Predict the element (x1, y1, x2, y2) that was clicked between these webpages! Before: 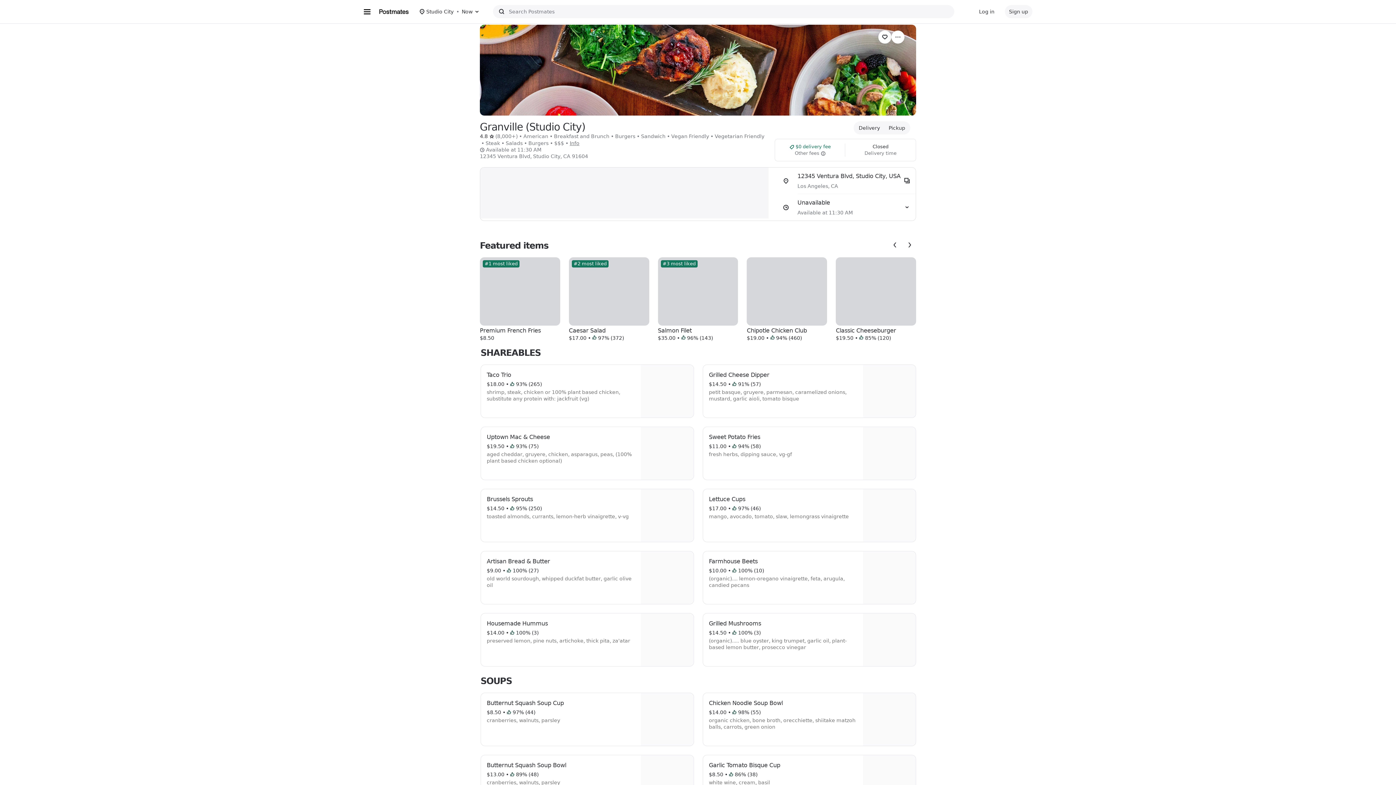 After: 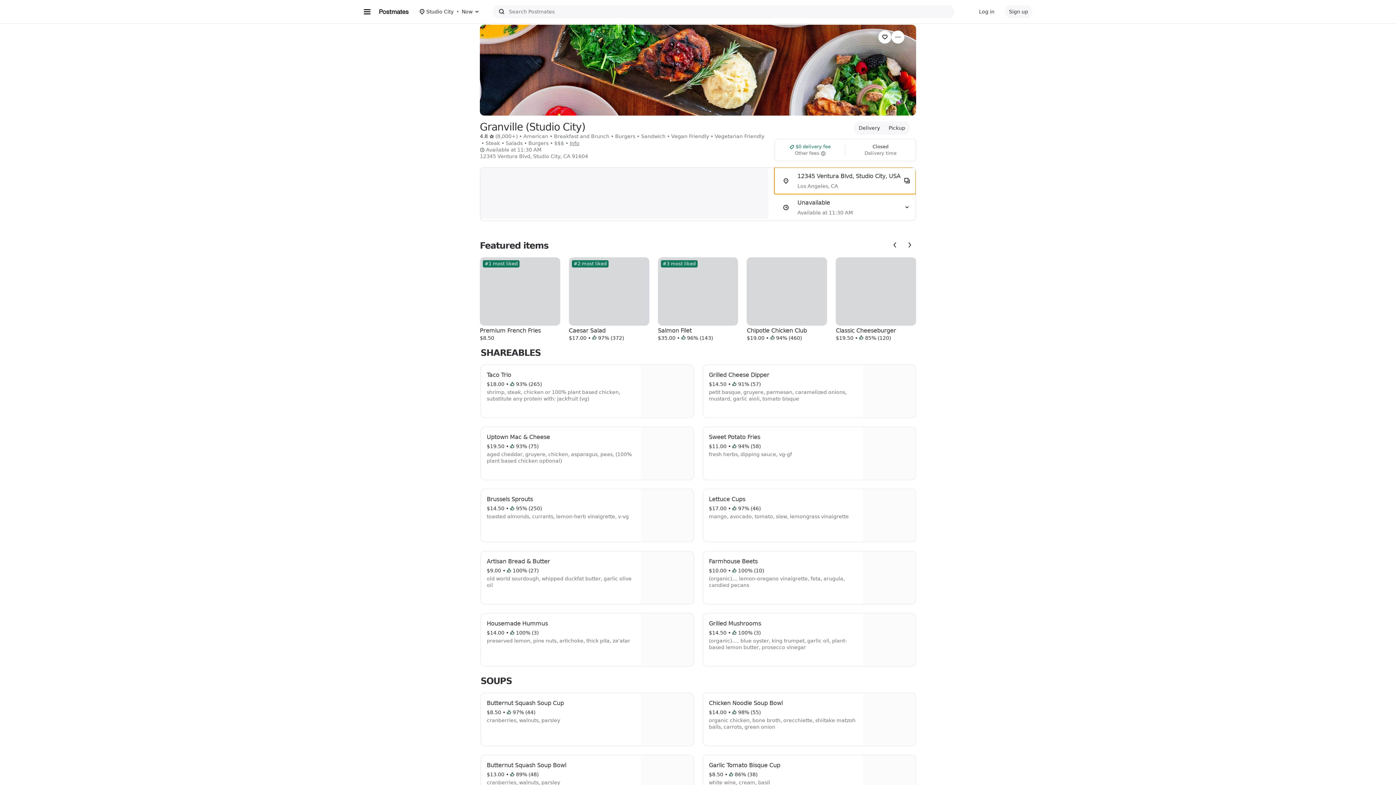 Action: label: 12345 Ventura Blvd, Studio City, USA bbox: (774, 167, 915, 194)